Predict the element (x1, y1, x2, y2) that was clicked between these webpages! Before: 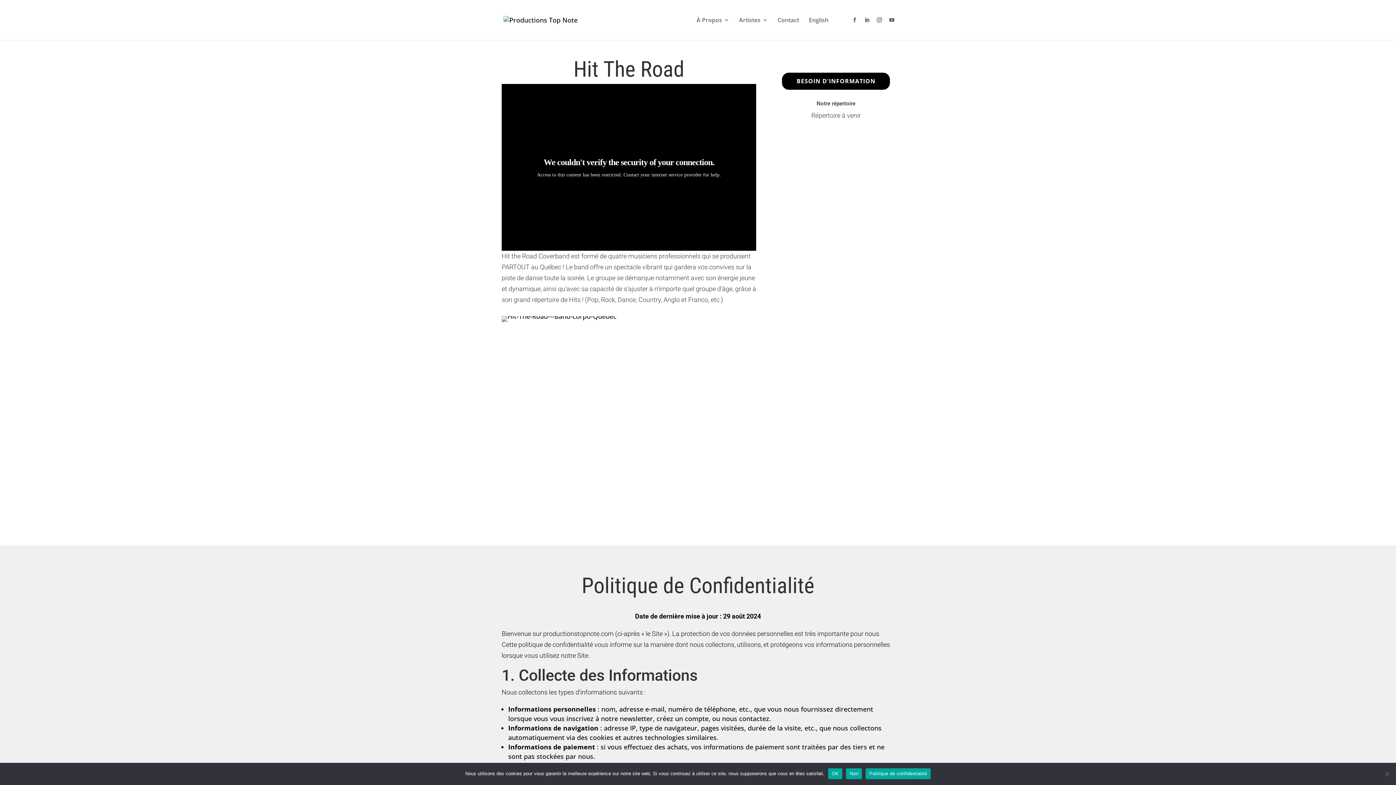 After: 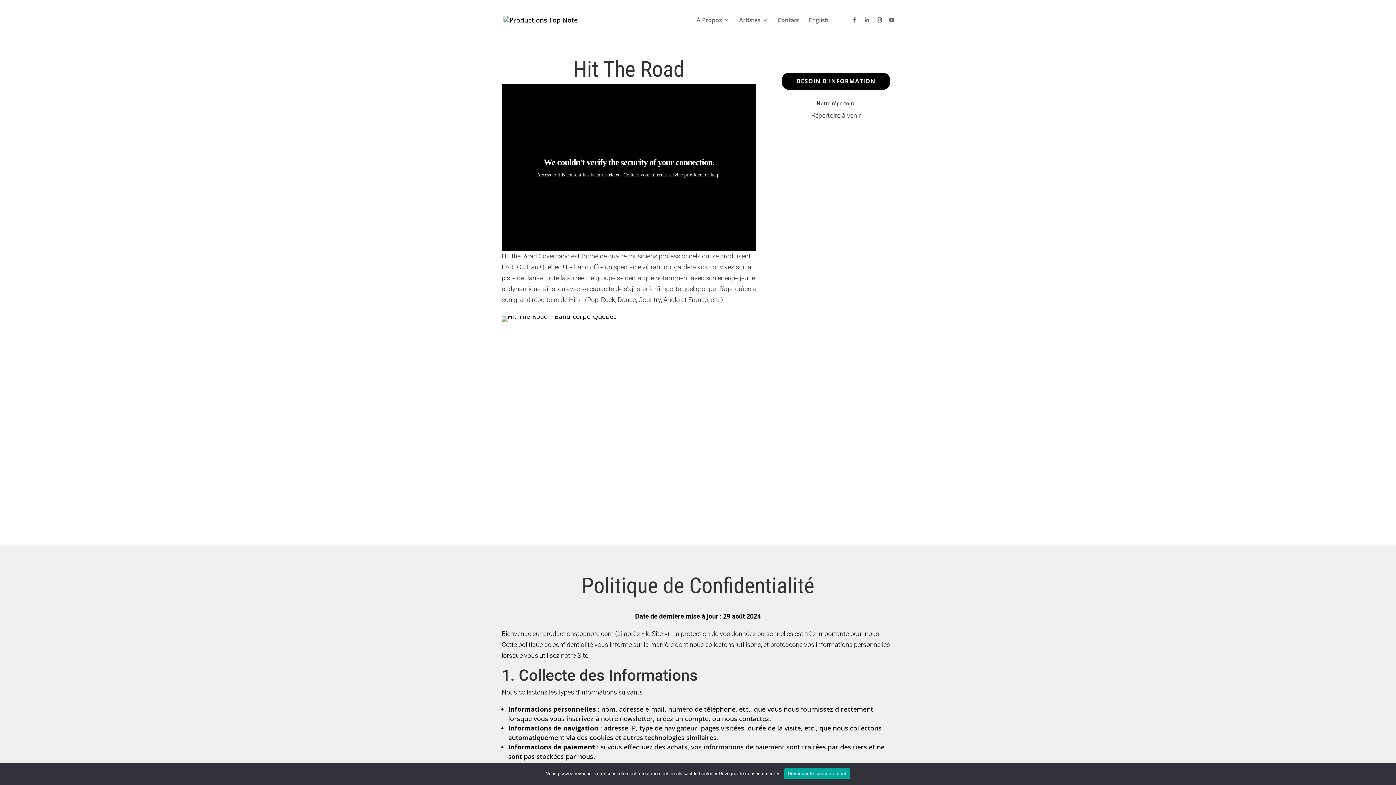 Action: bbox: (828, 768, 842, 779) label: OK